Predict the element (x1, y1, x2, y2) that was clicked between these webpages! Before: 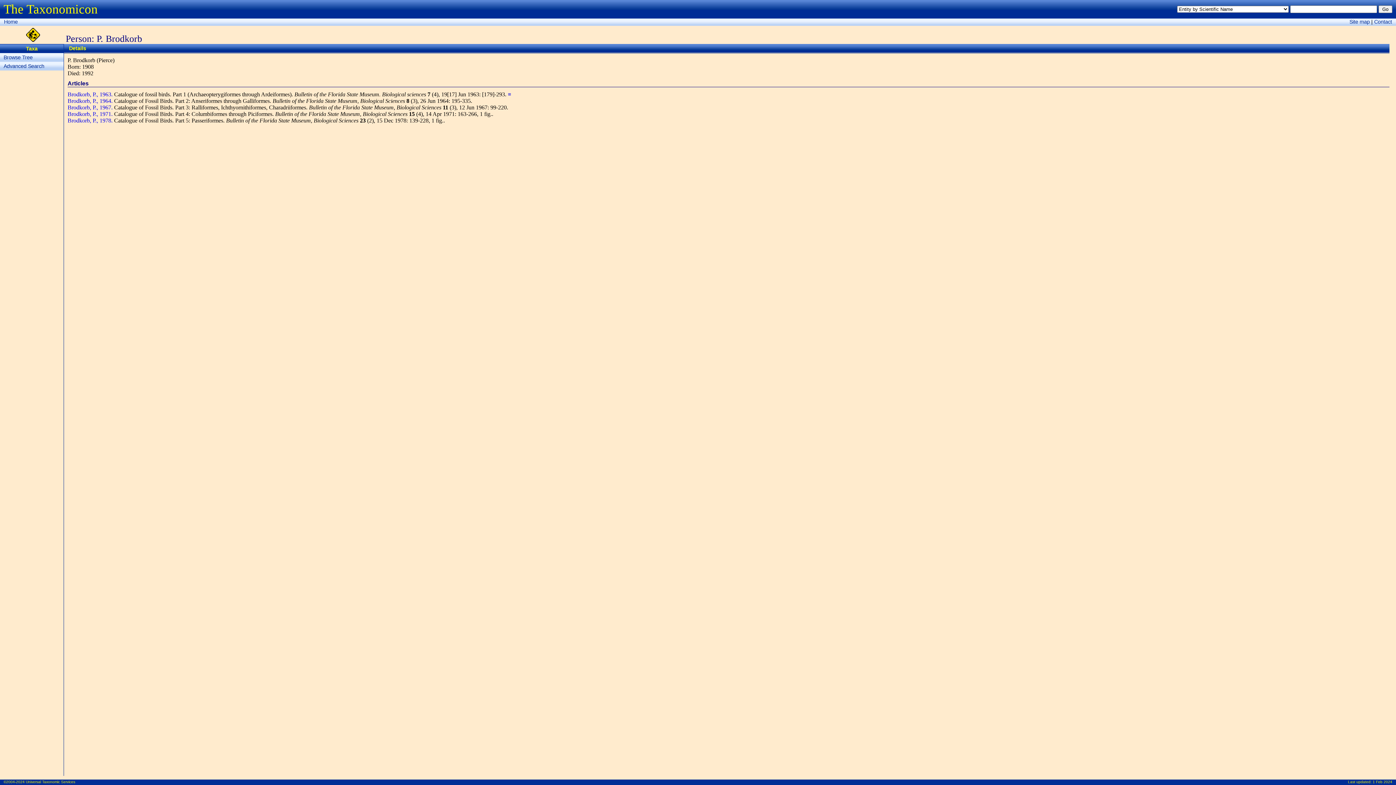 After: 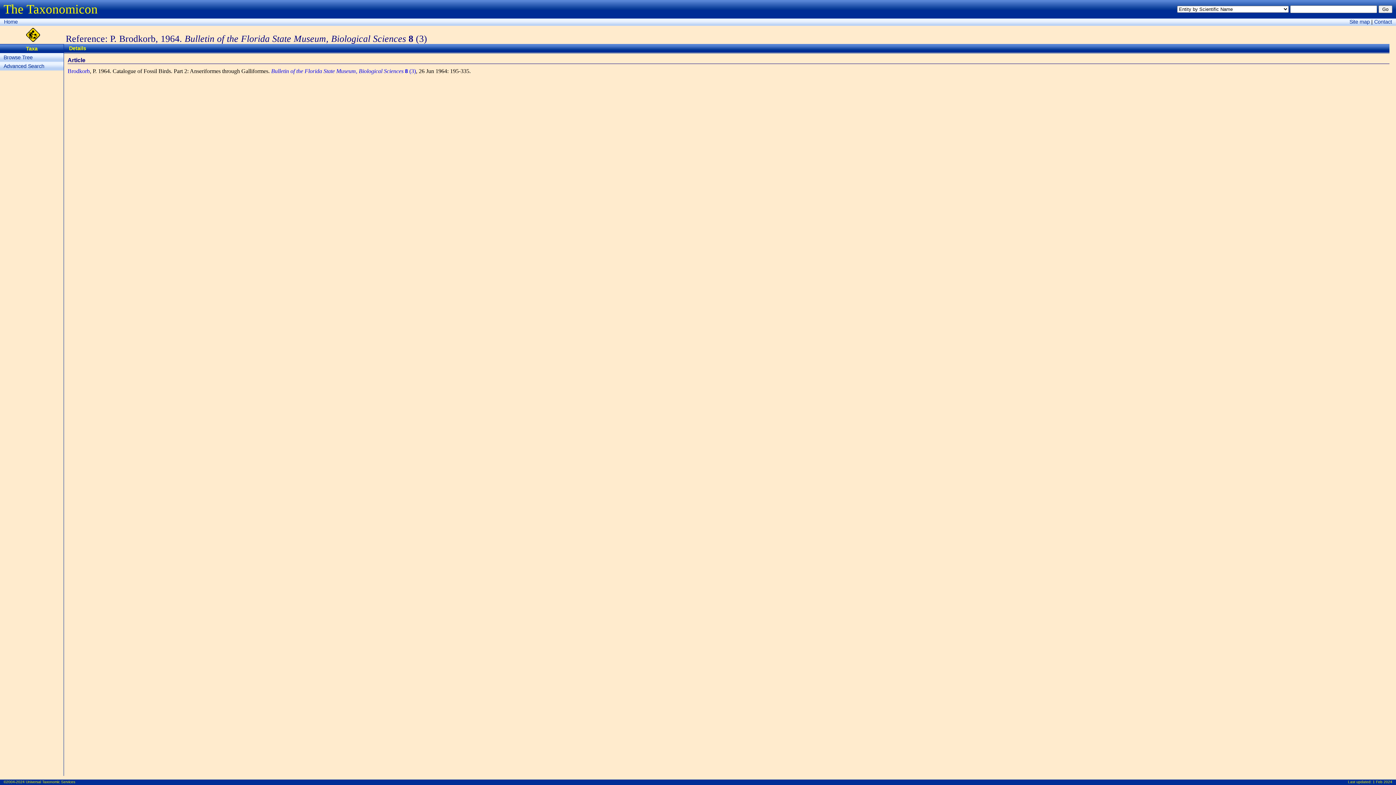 Action: bbox: (67, 97, 112, 103) label: Brodkorb, P., 1964.